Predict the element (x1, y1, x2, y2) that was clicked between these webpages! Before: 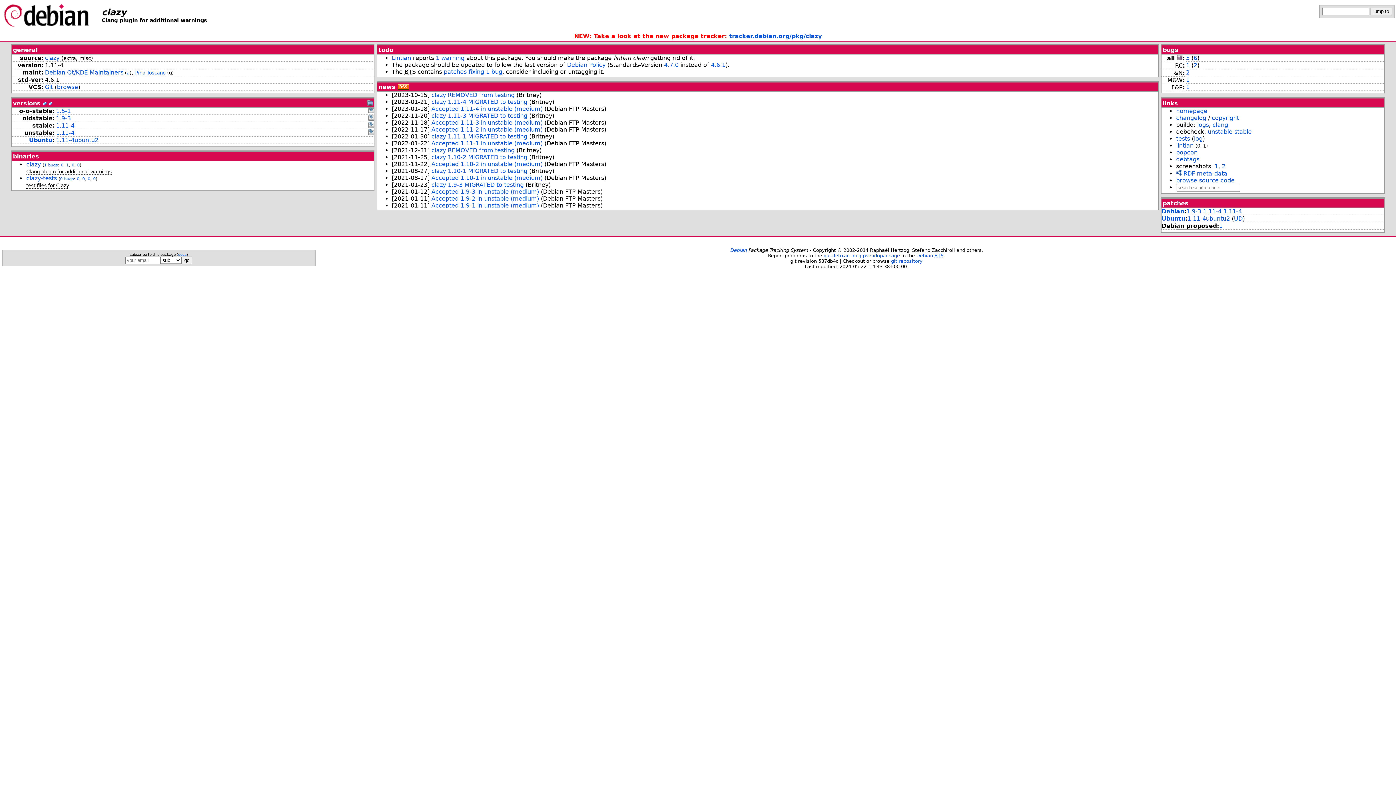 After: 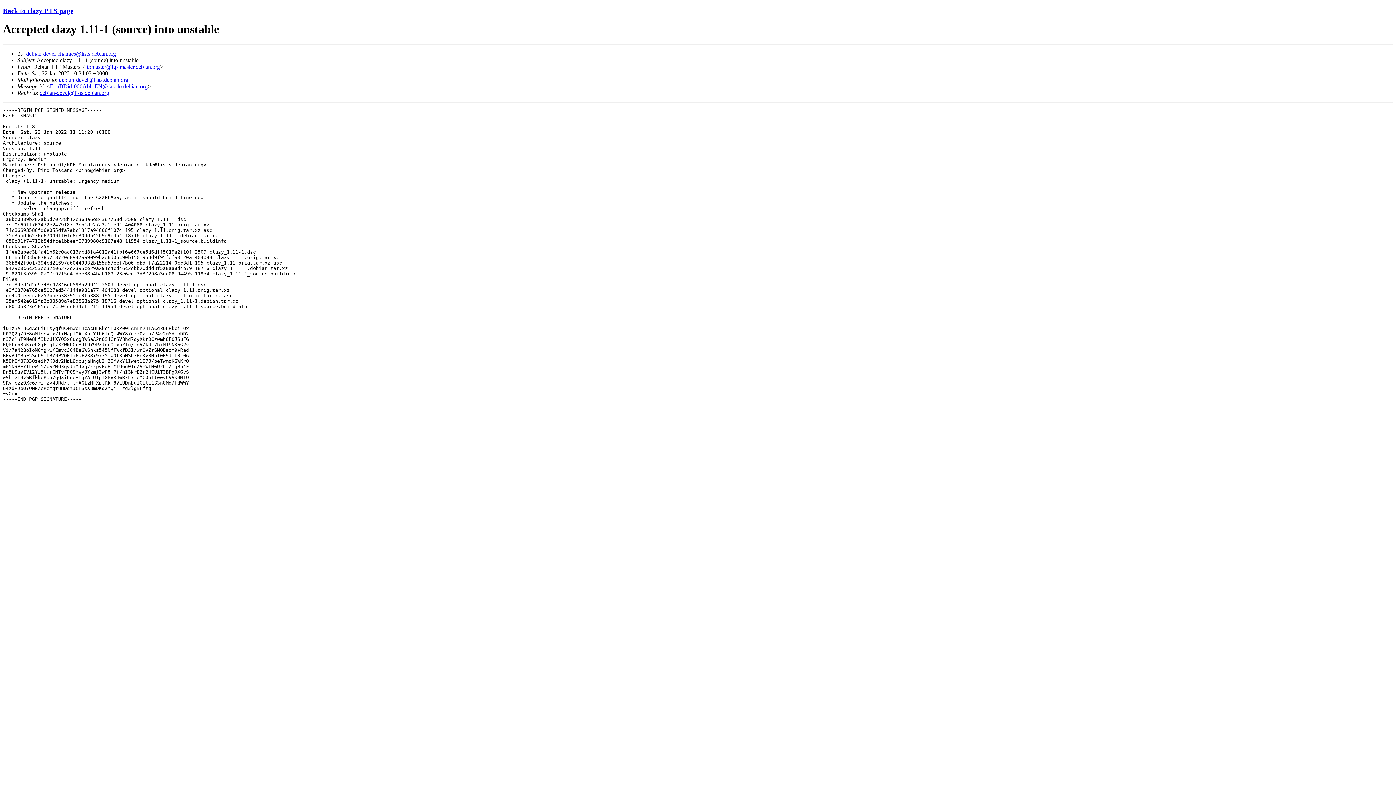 Action: label: Accepted 1.11-1 in unstable (medium) bbox: (431, 139, 542, 146)